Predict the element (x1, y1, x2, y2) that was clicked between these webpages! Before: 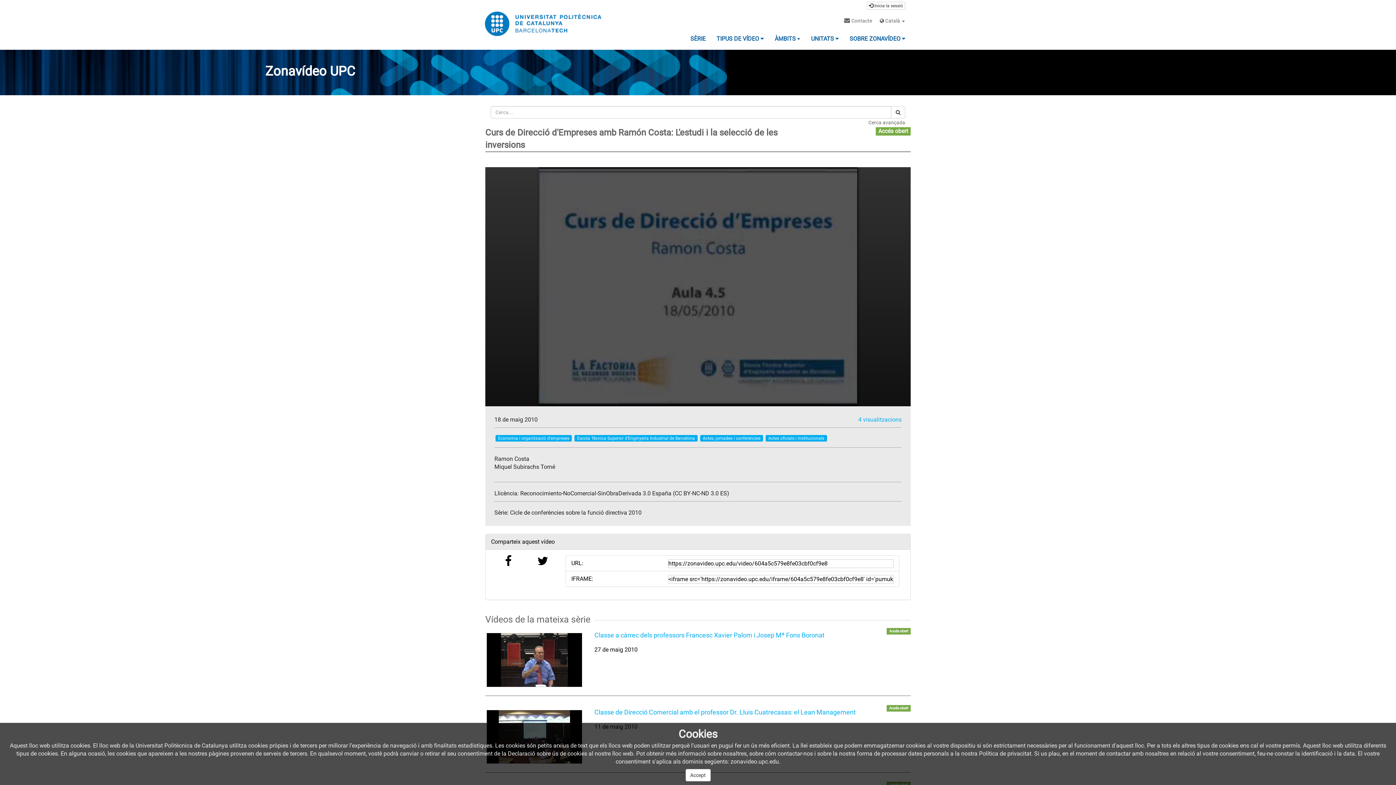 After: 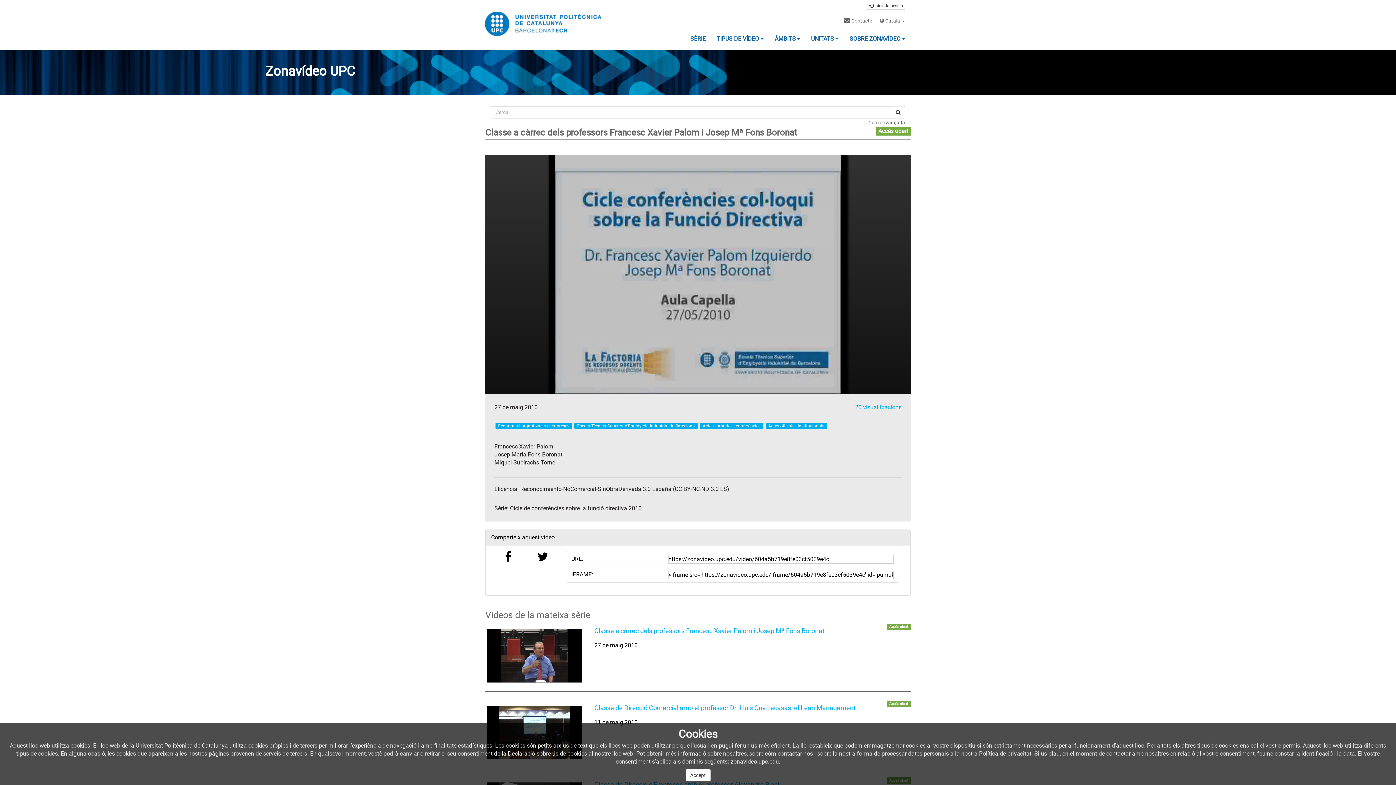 Action: bbox: (486, 633, 582, 687)